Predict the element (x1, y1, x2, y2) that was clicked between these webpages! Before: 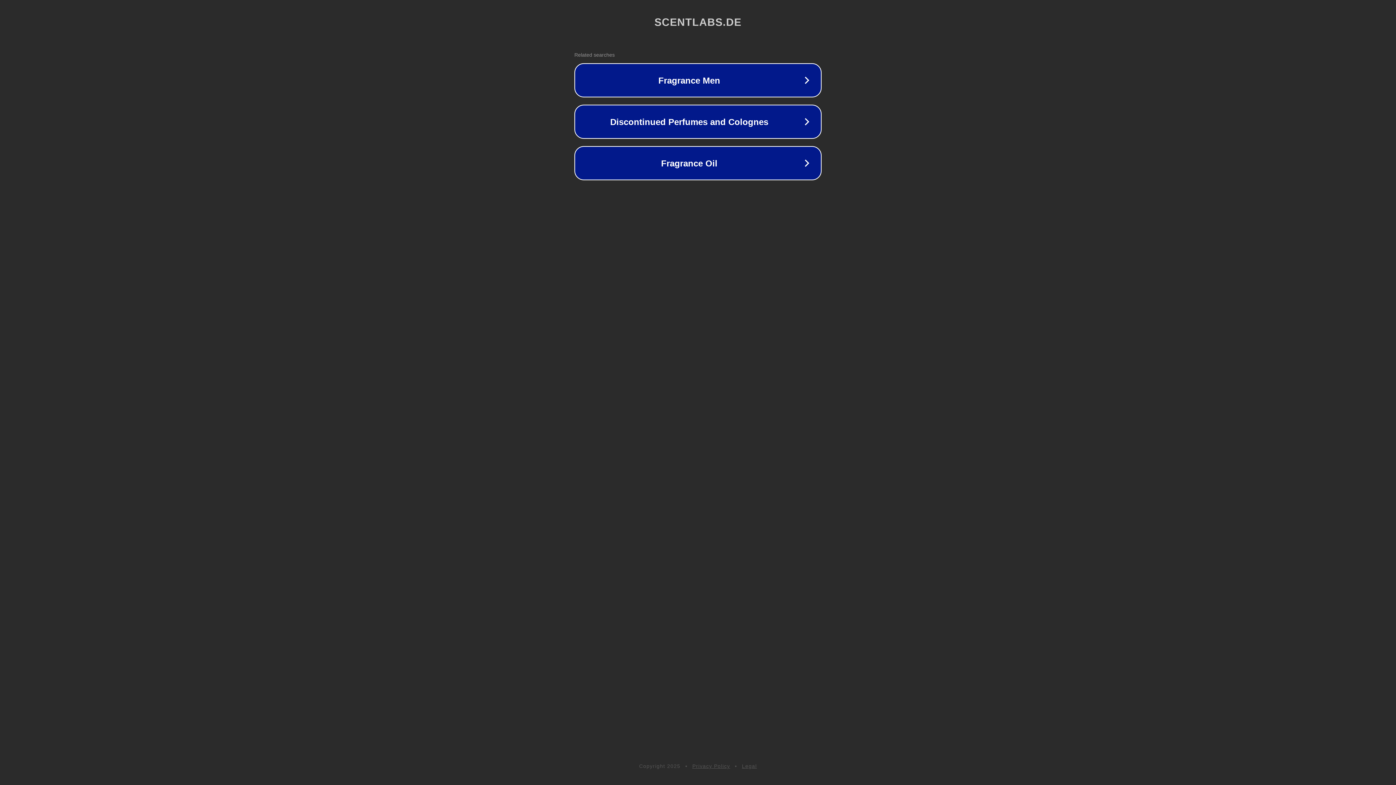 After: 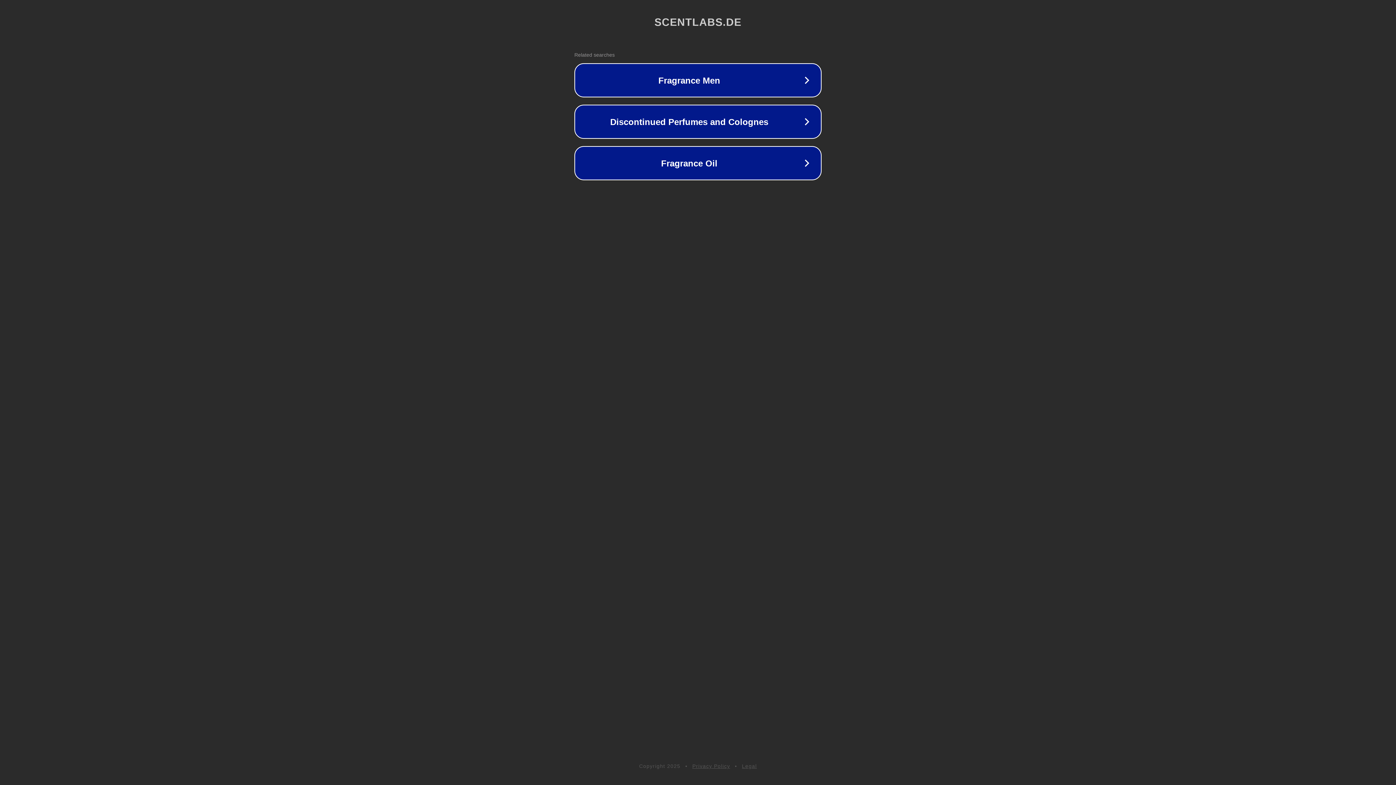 Action: label: Legal bbox: (742, 763, 757, 769)